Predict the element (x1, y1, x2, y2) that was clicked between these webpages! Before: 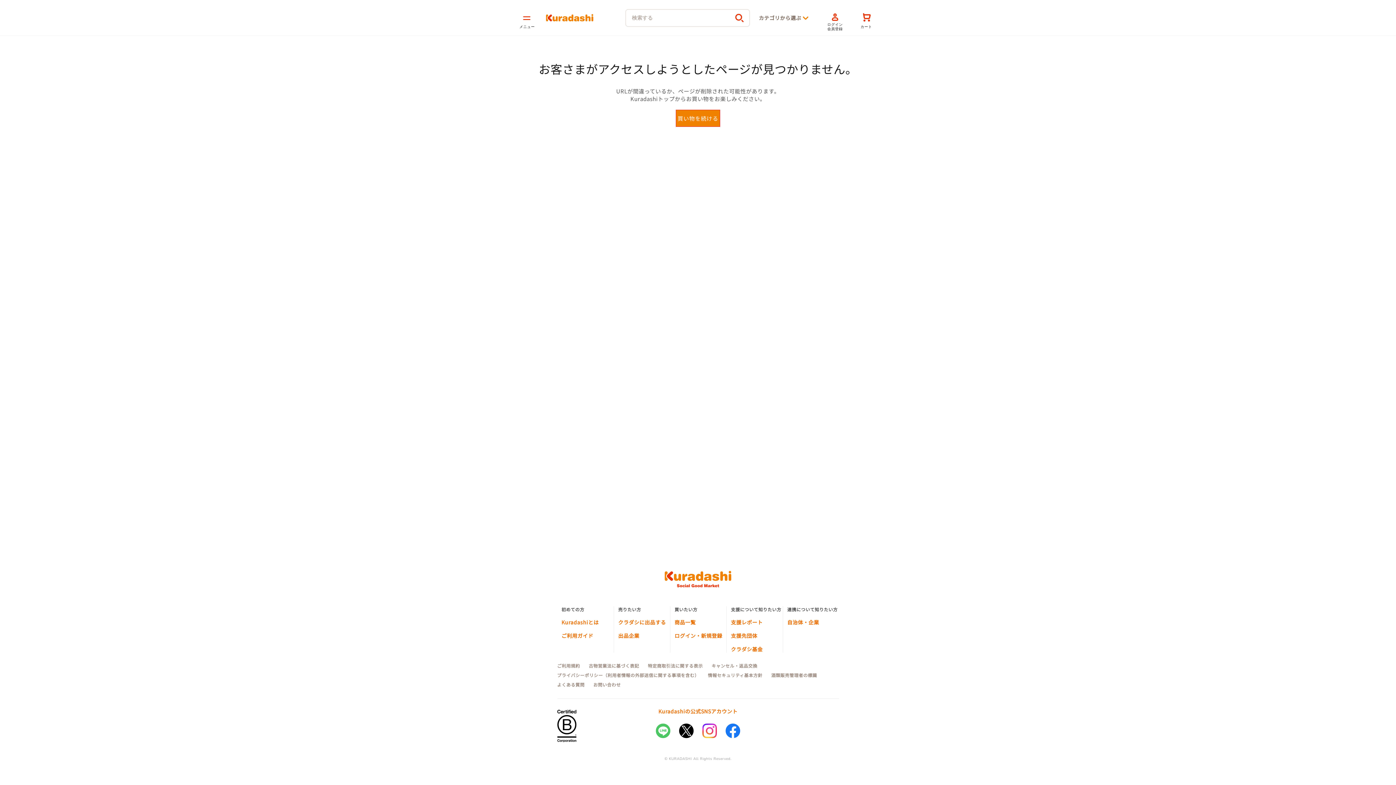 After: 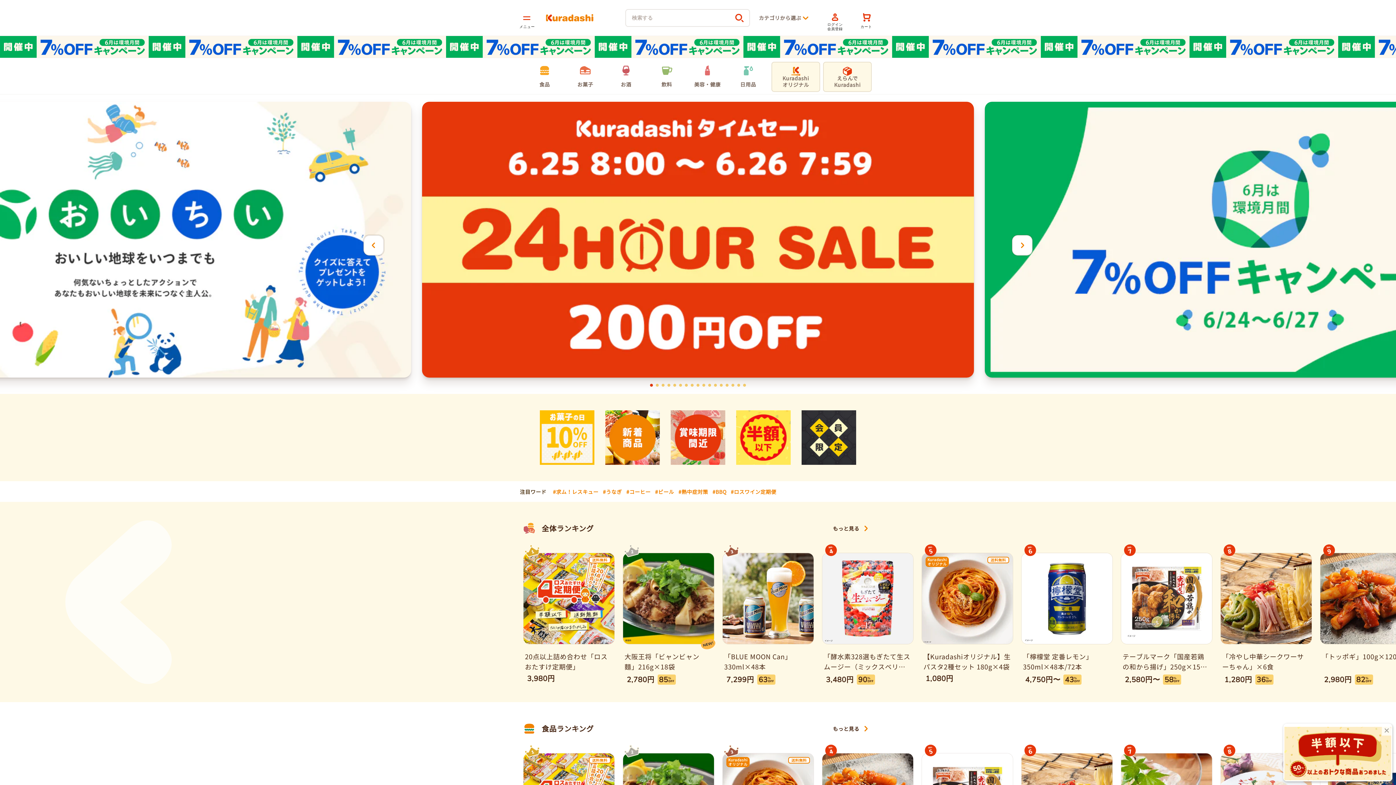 Action: label: 買い物を続ける bbox: (676, 110, 720, 126)